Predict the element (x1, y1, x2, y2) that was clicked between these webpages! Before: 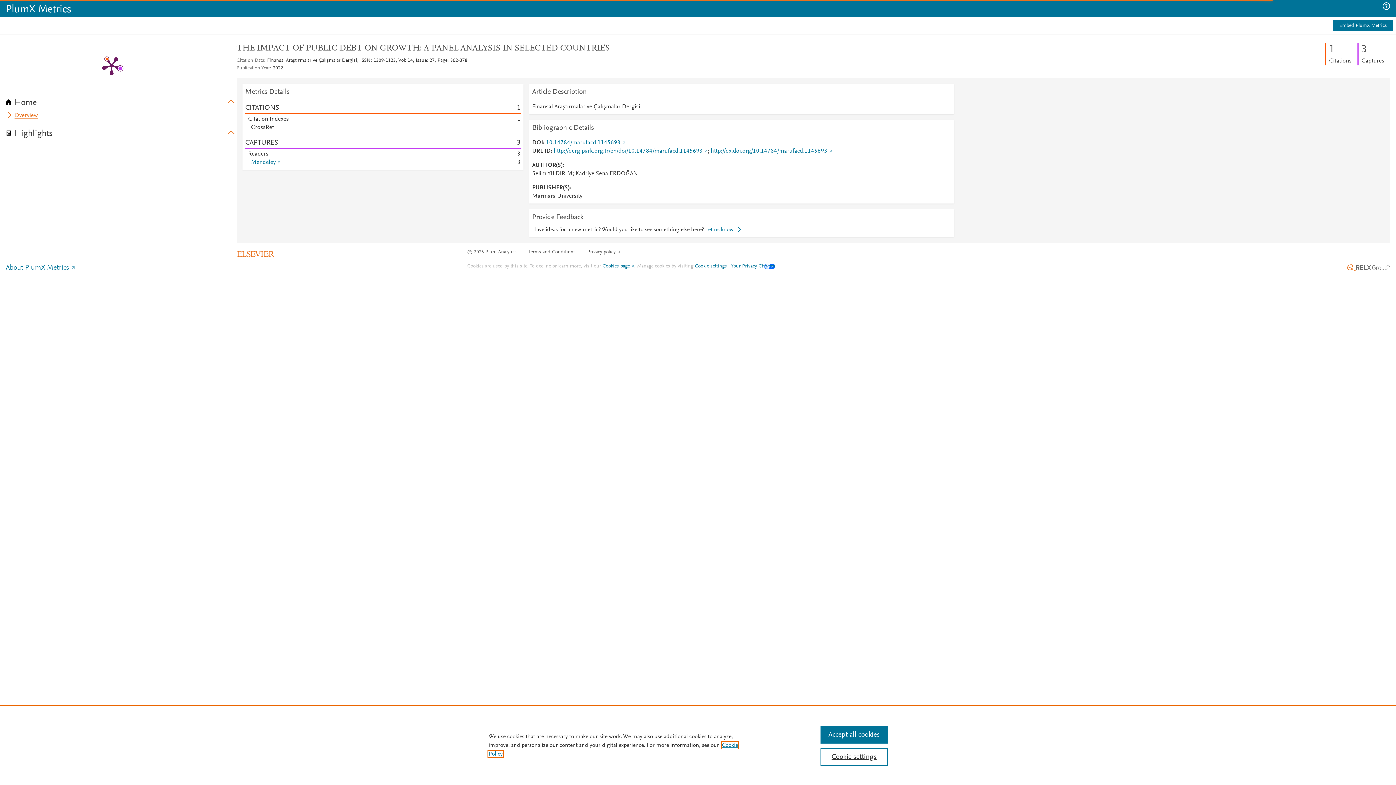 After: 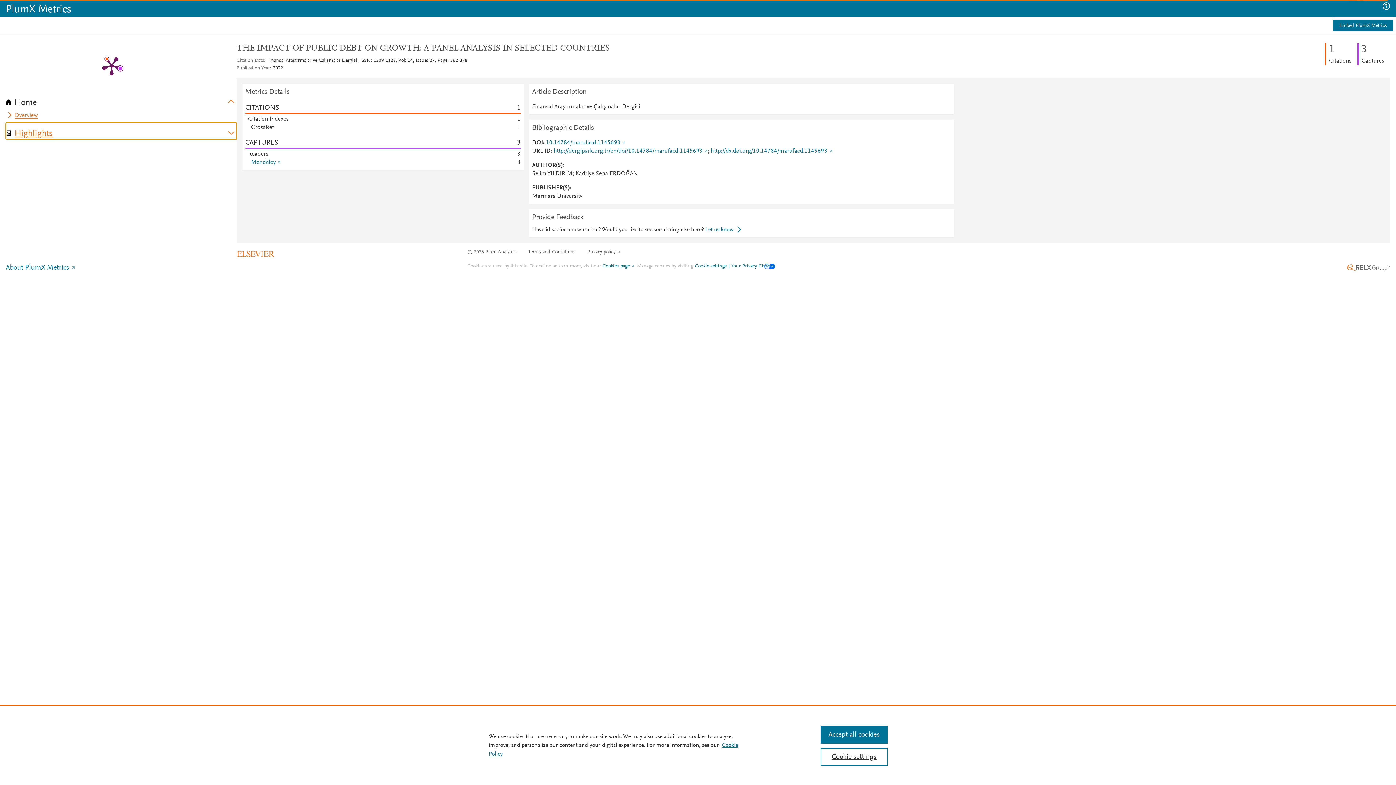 Action: label: Highlights bbox: (5, 122, 236, 139)